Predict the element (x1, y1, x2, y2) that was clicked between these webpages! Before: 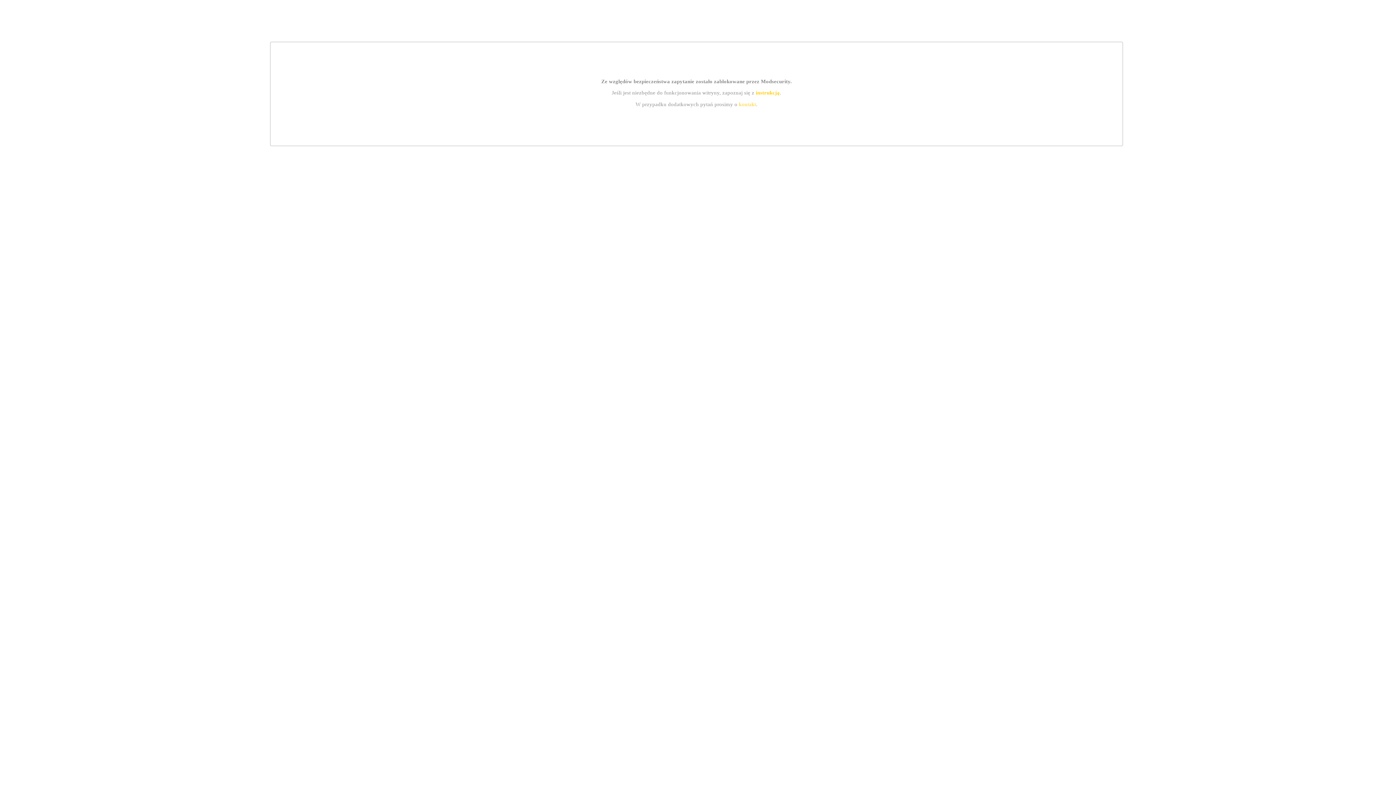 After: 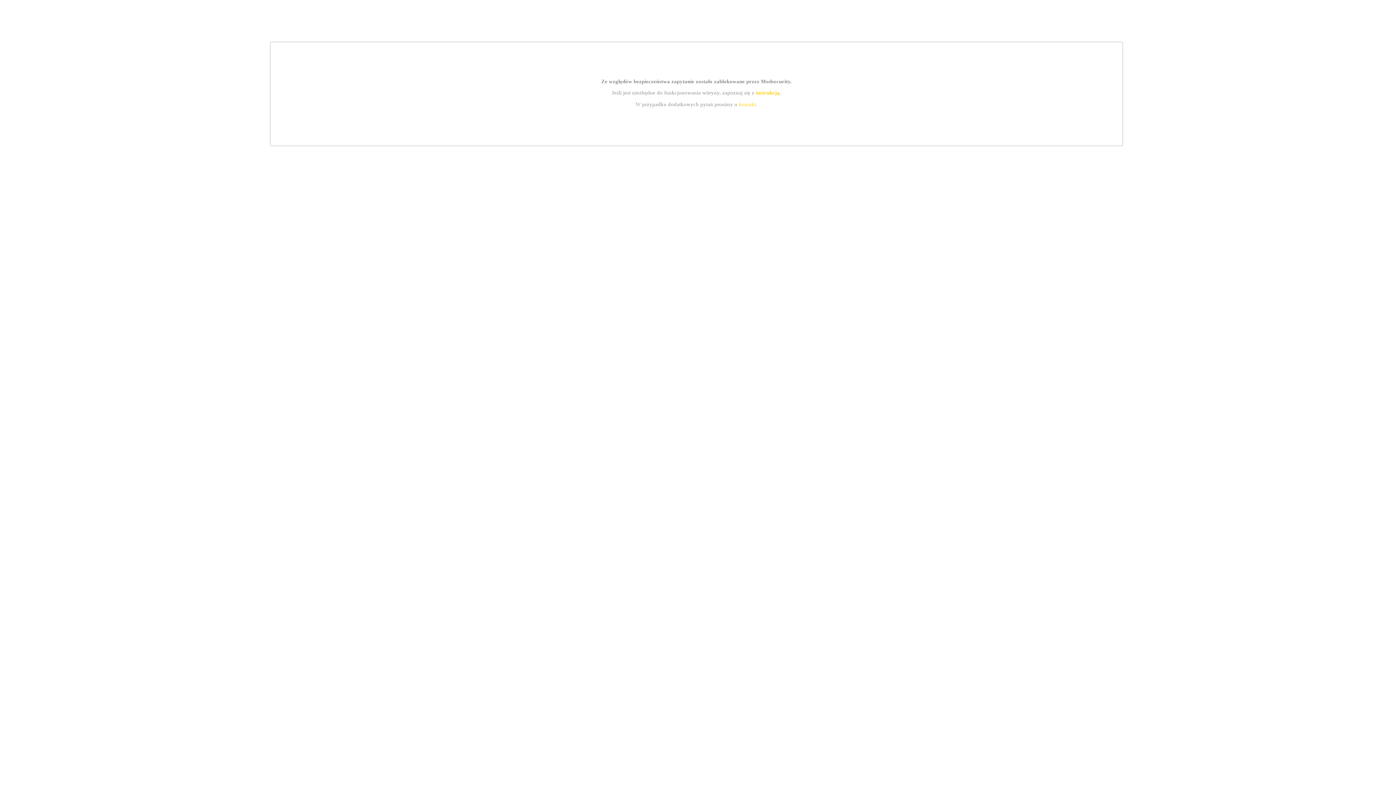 Action: bbox: (739, 101, 756, 107) label: kontakt